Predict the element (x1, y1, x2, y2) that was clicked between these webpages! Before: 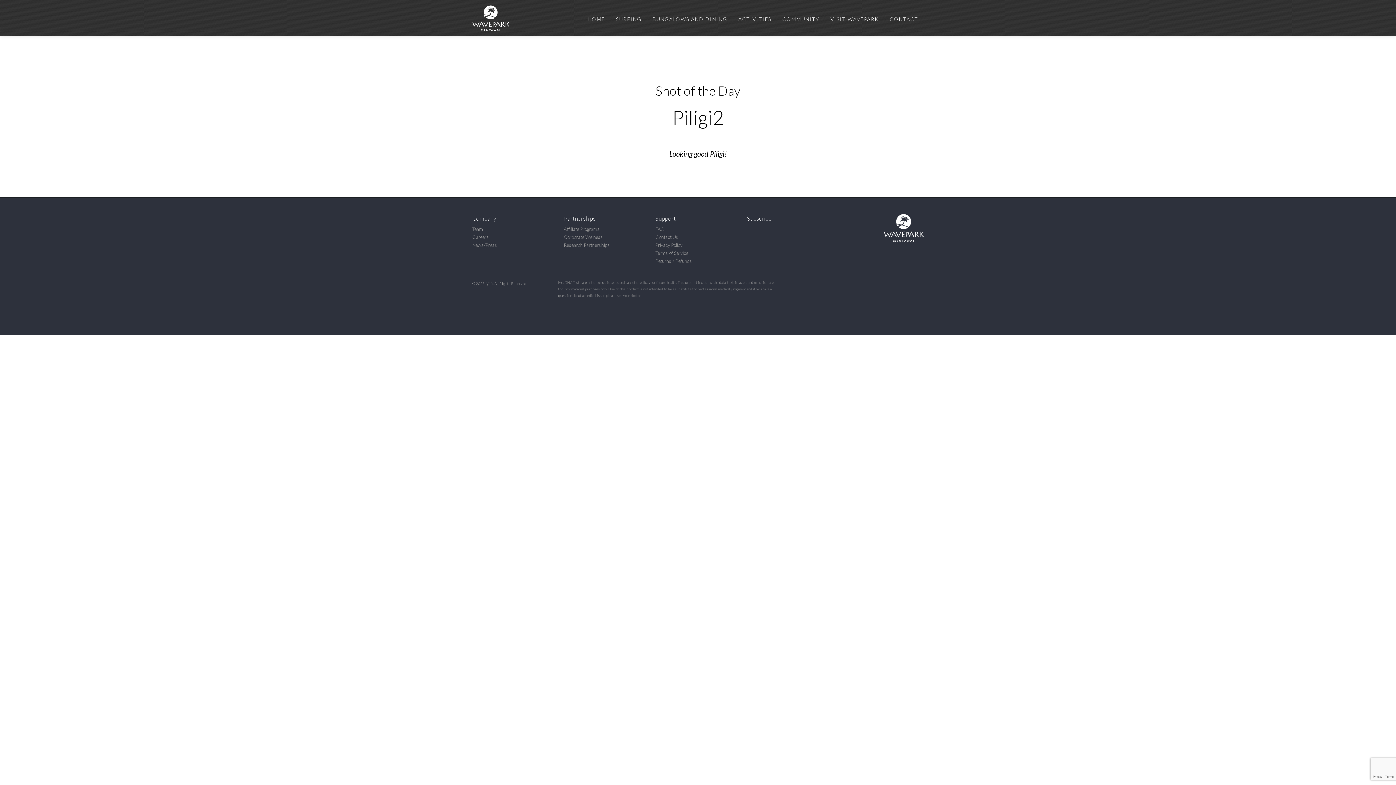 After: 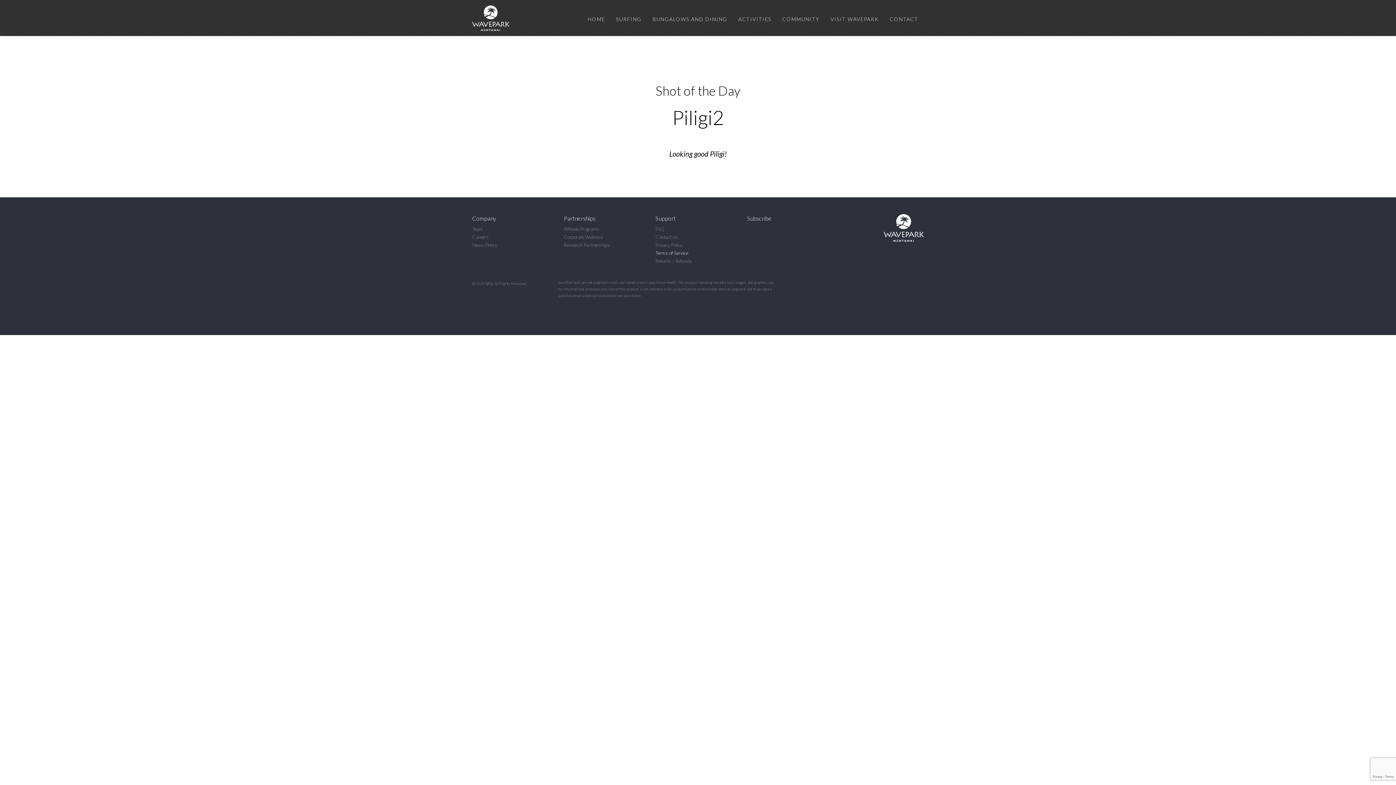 Action: label: Terms of Service bbox: (655, 250, 688, 256)